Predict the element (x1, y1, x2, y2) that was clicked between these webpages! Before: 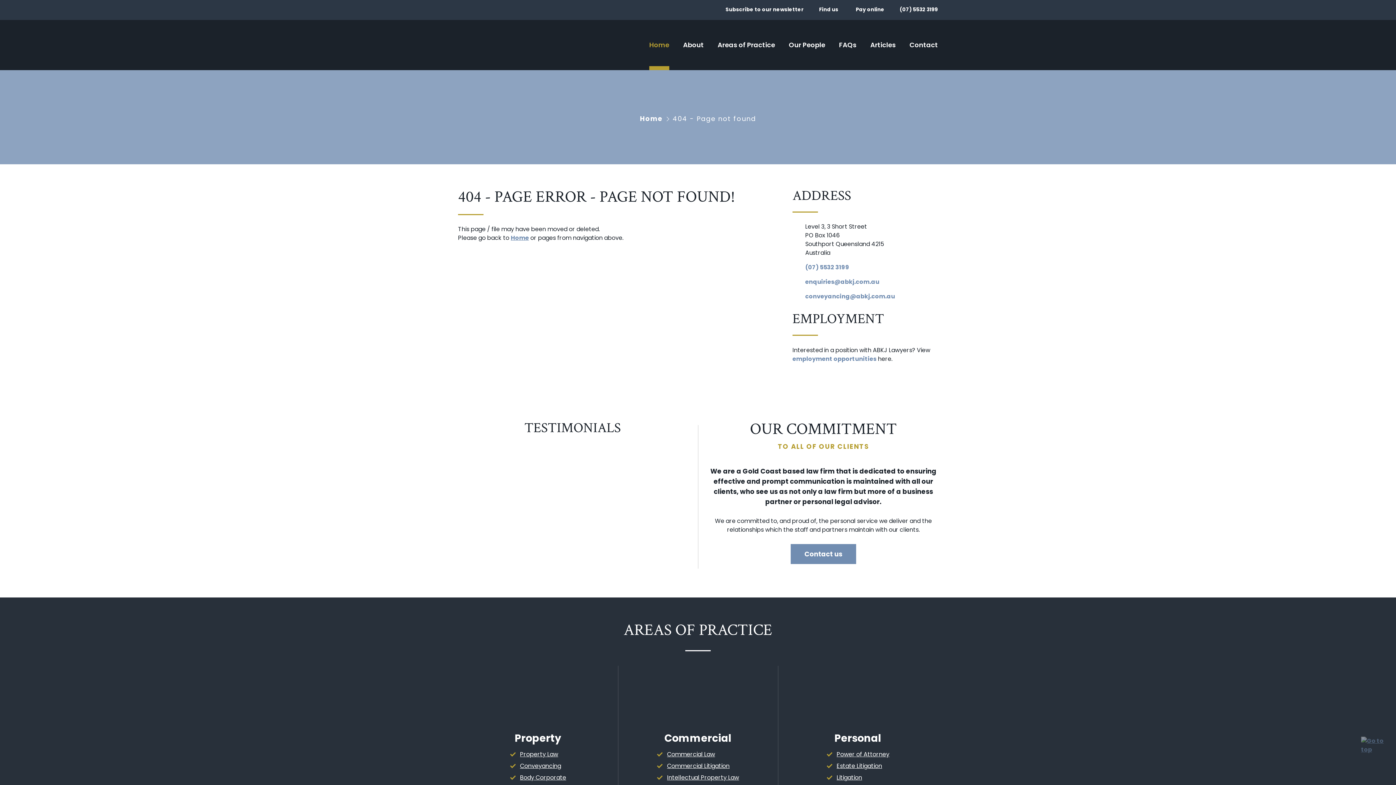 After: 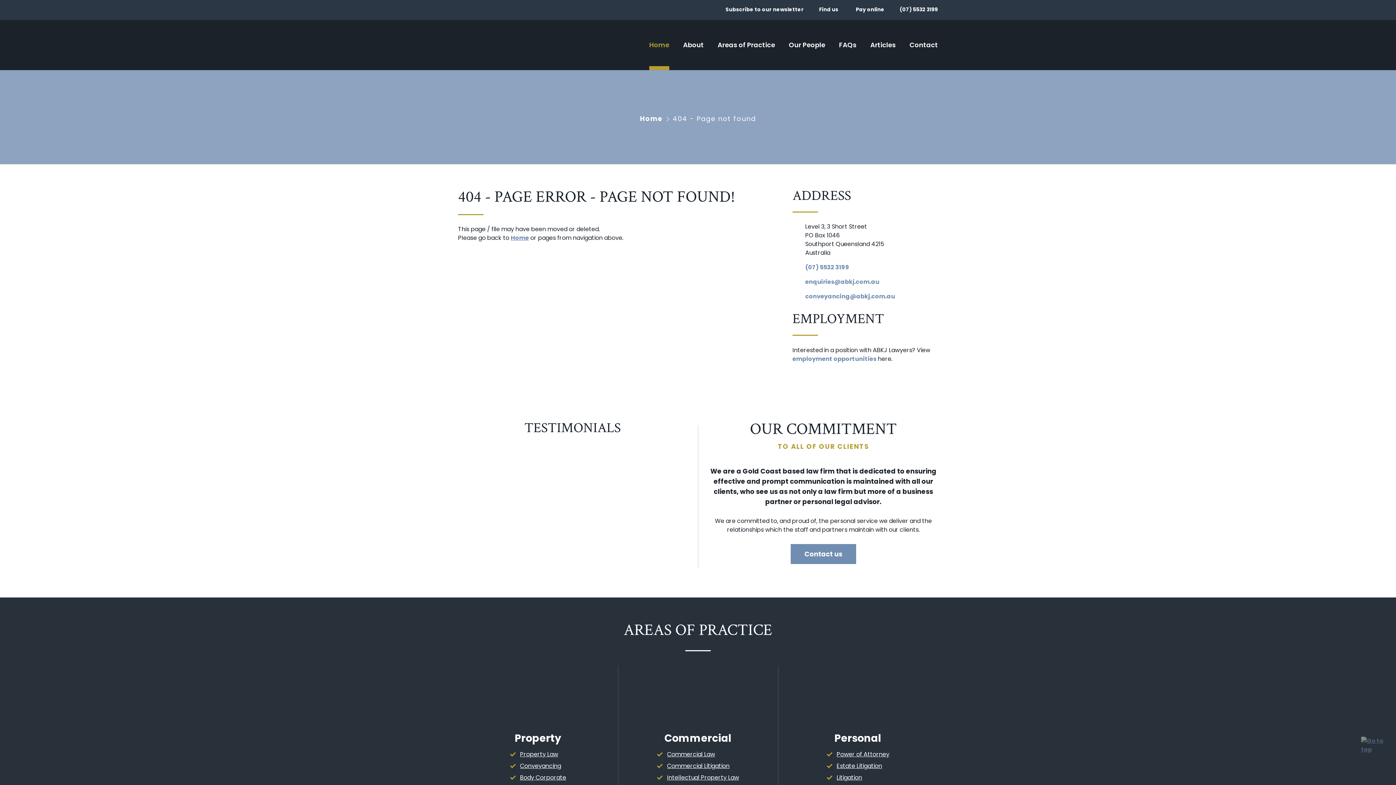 Action: label: Intellectual Property Law bbox: (667, 773, 739, 782)